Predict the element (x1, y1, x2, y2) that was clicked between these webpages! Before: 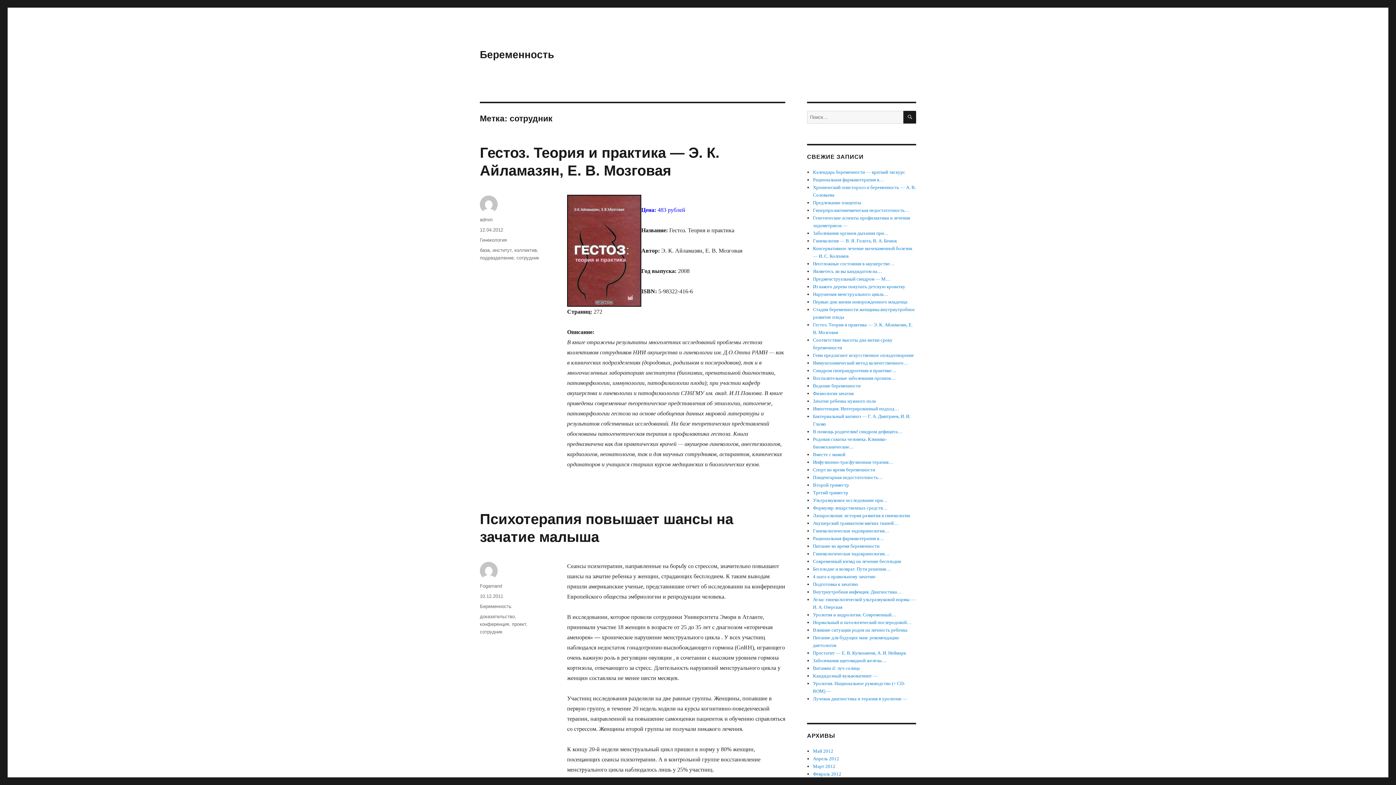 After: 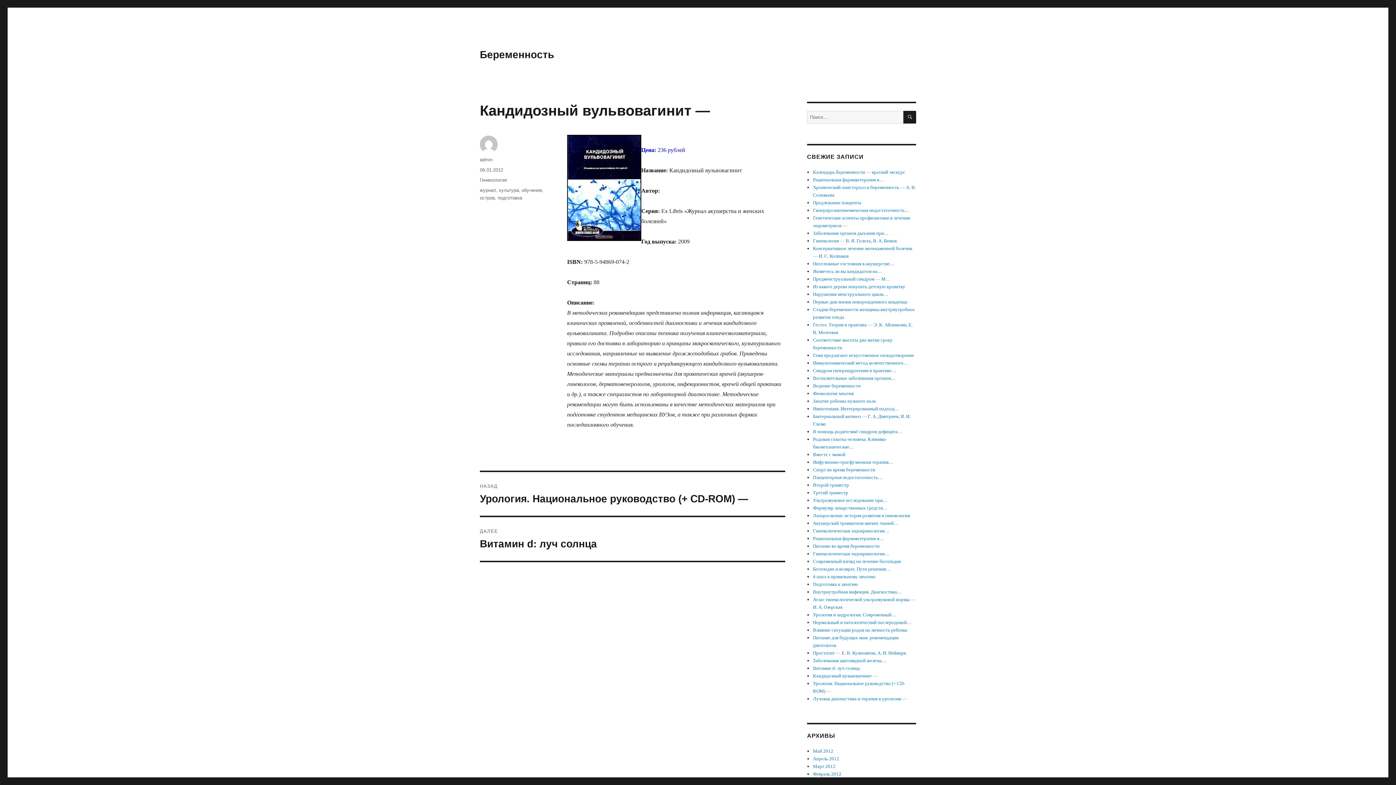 Action: bbox: (813, 673, 877, 678) label: Кандидозный вульвовагинит —